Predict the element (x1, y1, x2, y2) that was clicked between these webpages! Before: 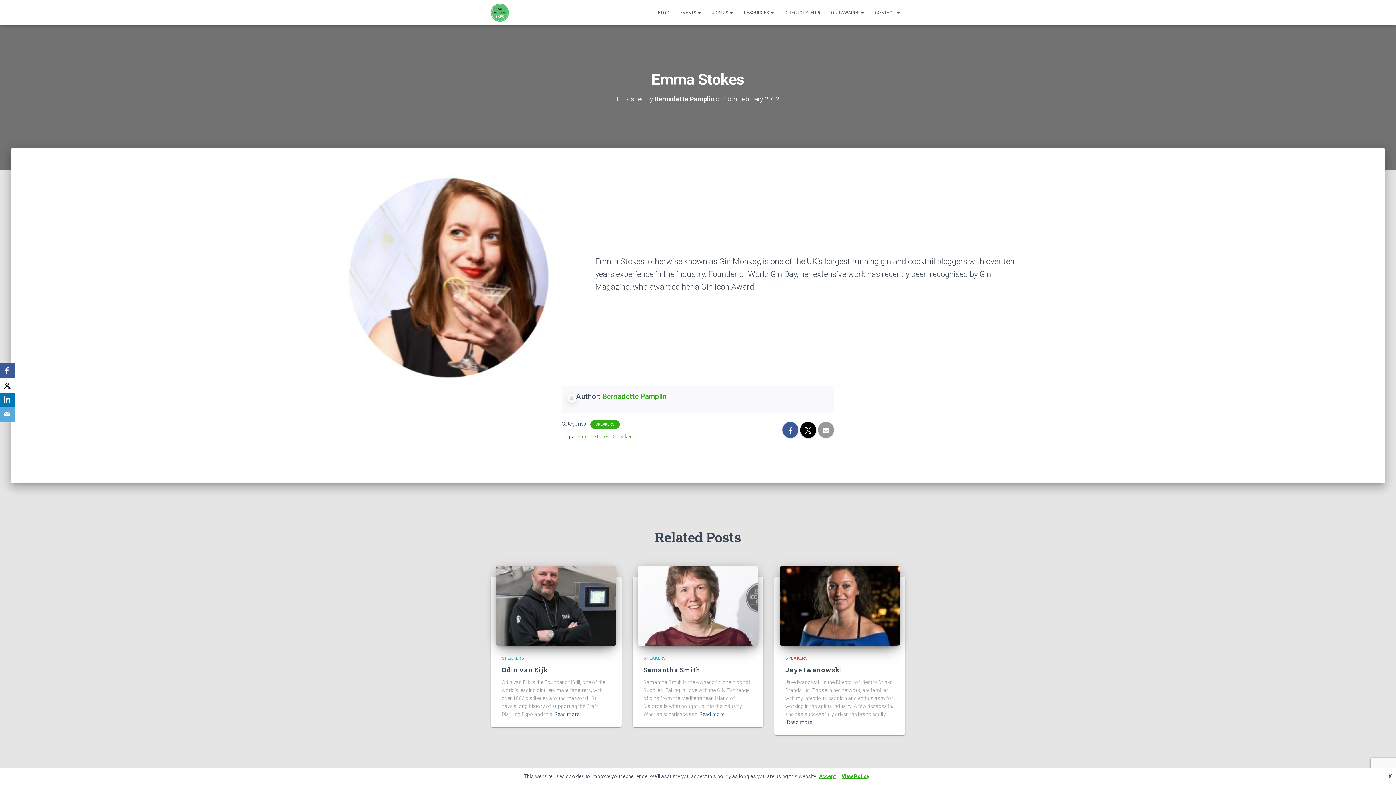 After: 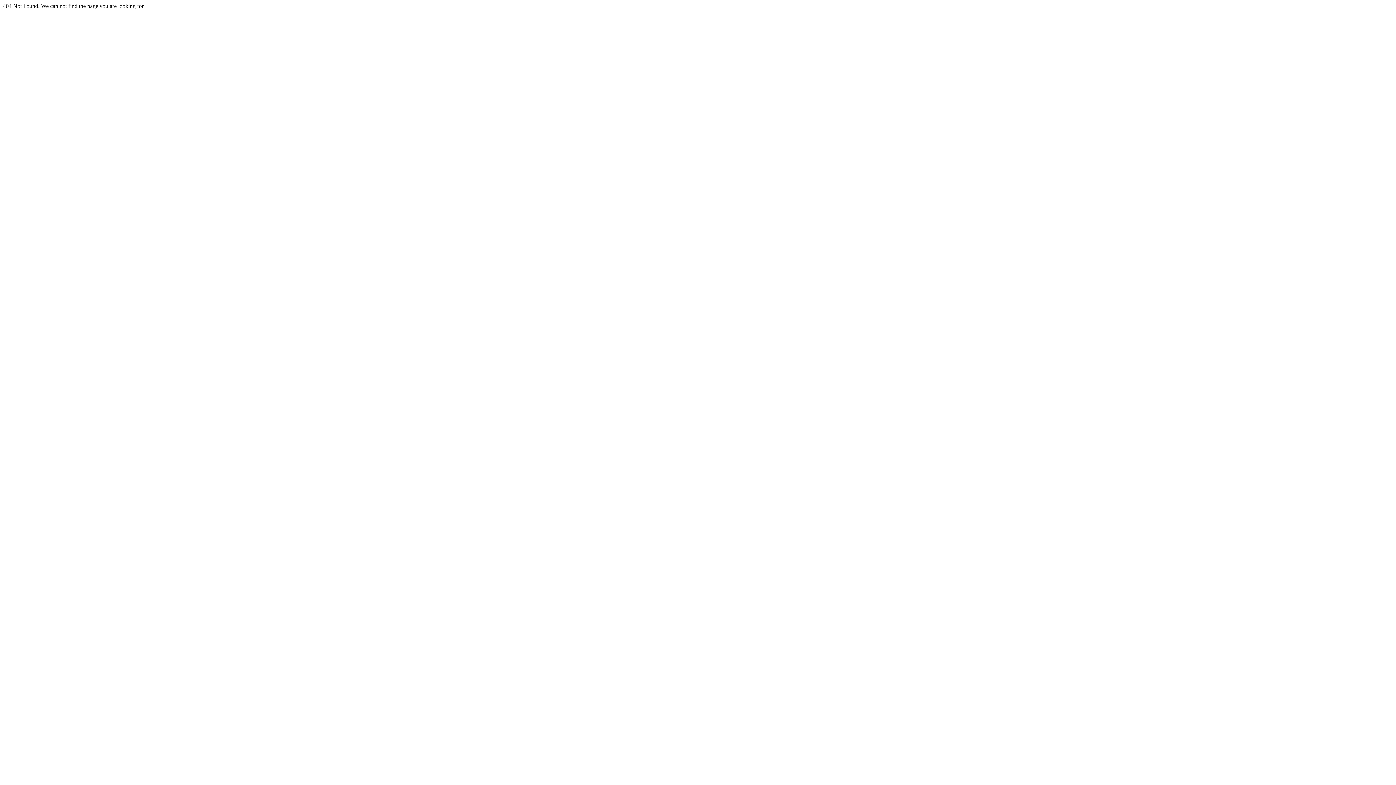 Action: label: View Policy bbox: (838, 773, 872, 779)